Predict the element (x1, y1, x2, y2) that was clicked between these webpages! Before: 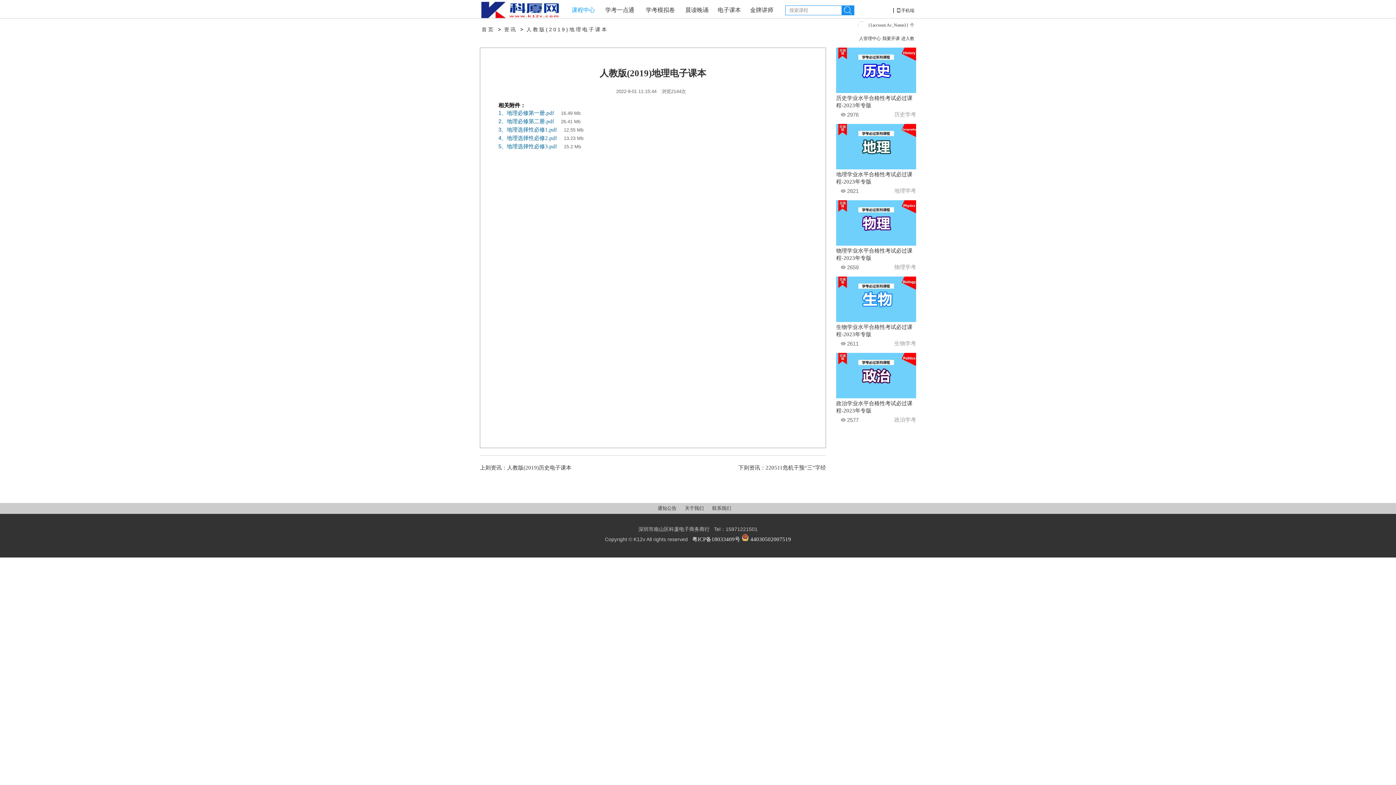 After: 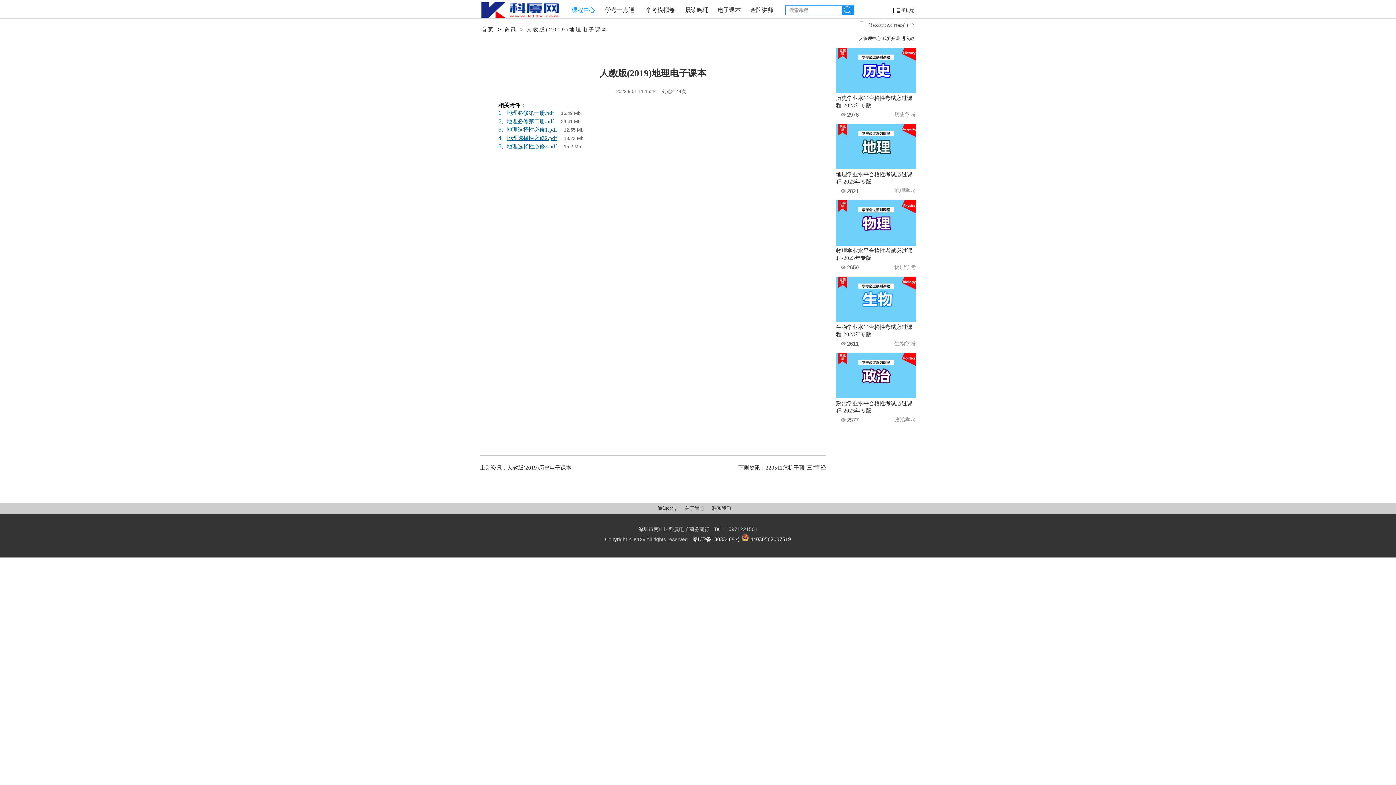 Action: bbox: (506, 135, 557, 141) label: 地理选择性必修2.pdf